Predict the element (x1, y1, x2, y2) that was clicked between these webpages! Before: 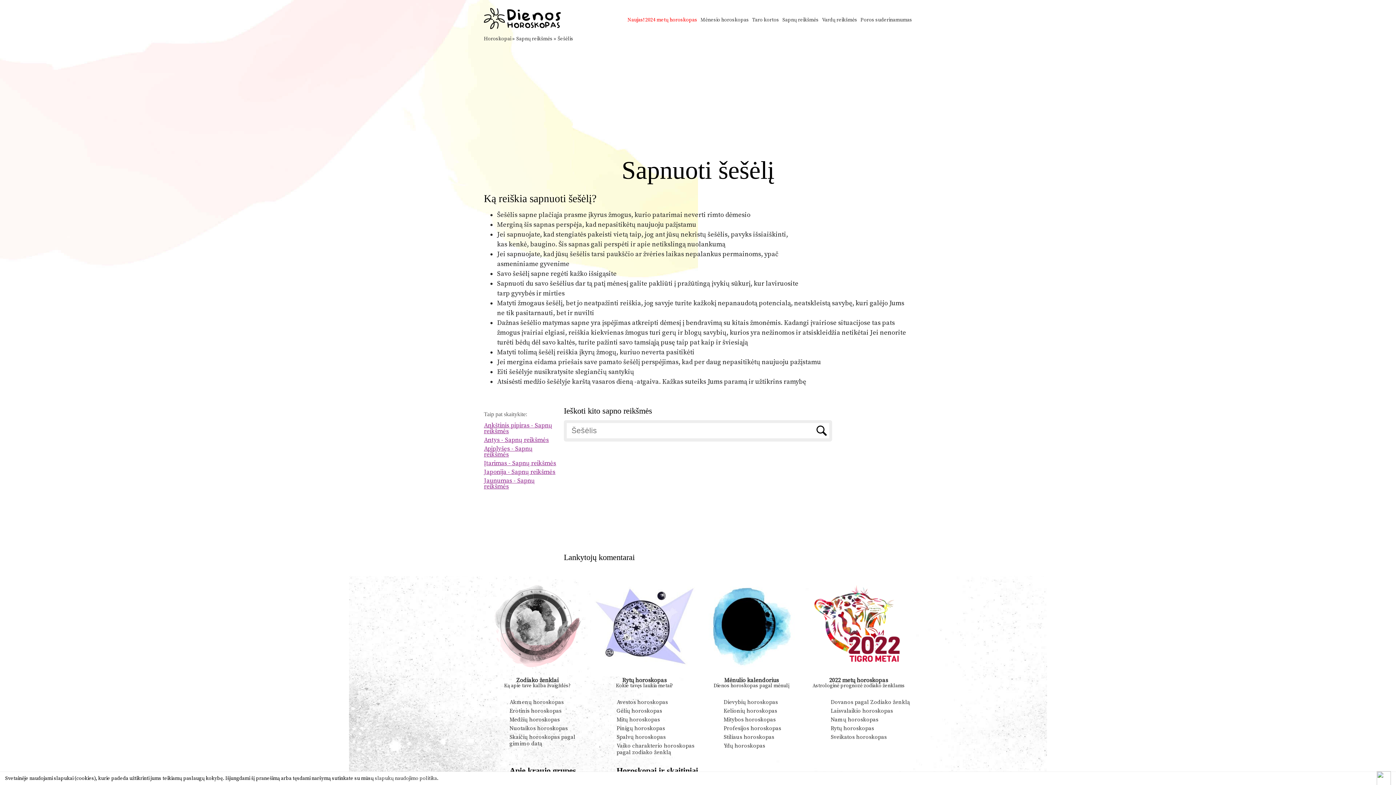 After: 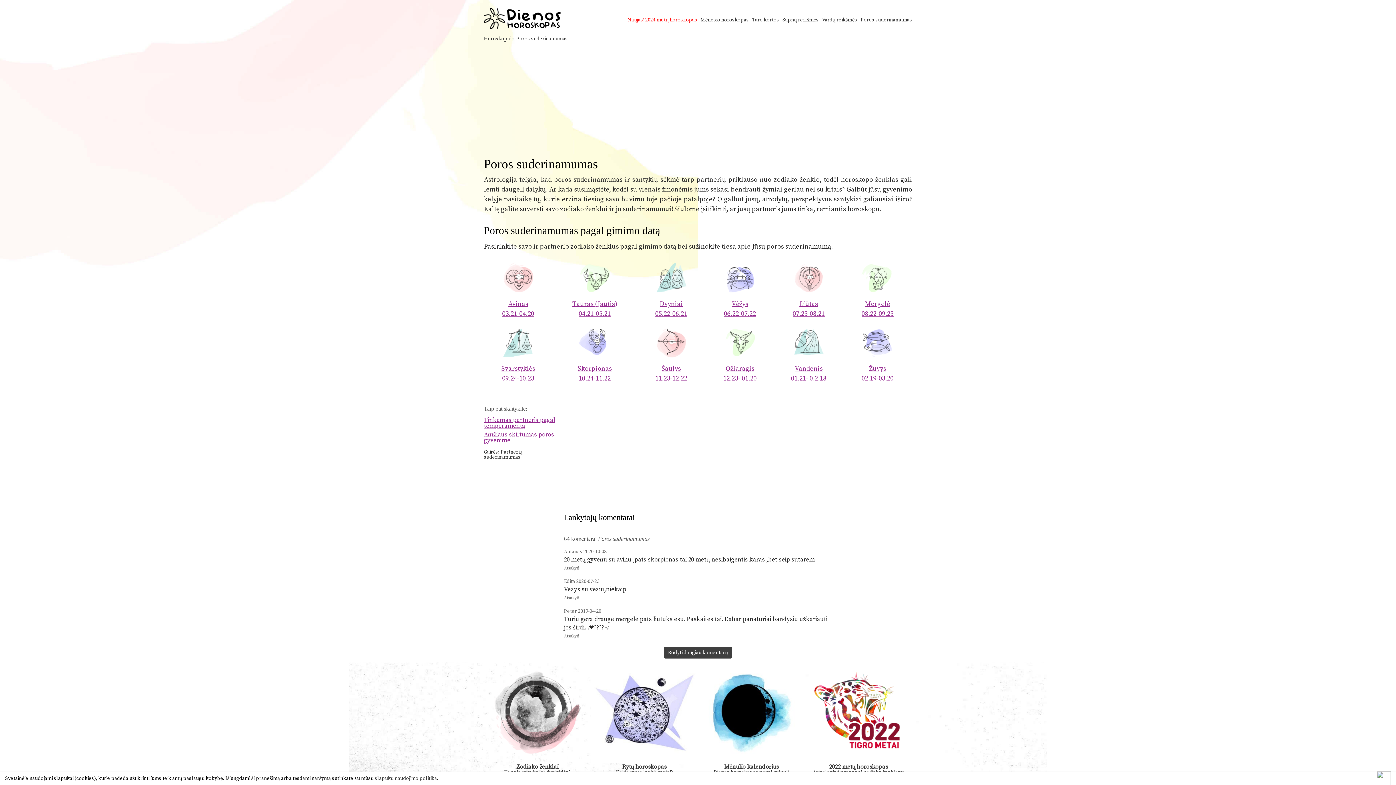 Action: label: Poros suderinamumas bbox: (860, 16, 912, 23)